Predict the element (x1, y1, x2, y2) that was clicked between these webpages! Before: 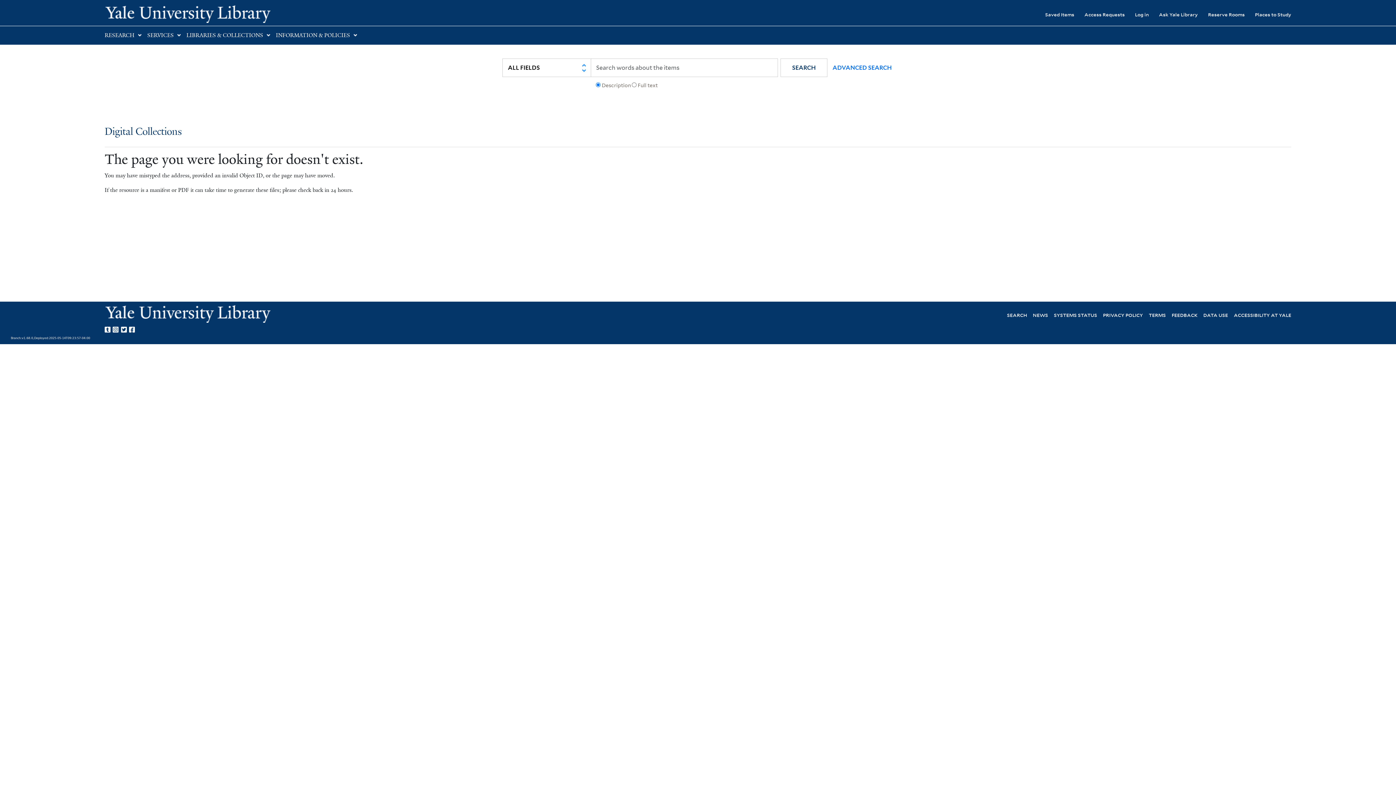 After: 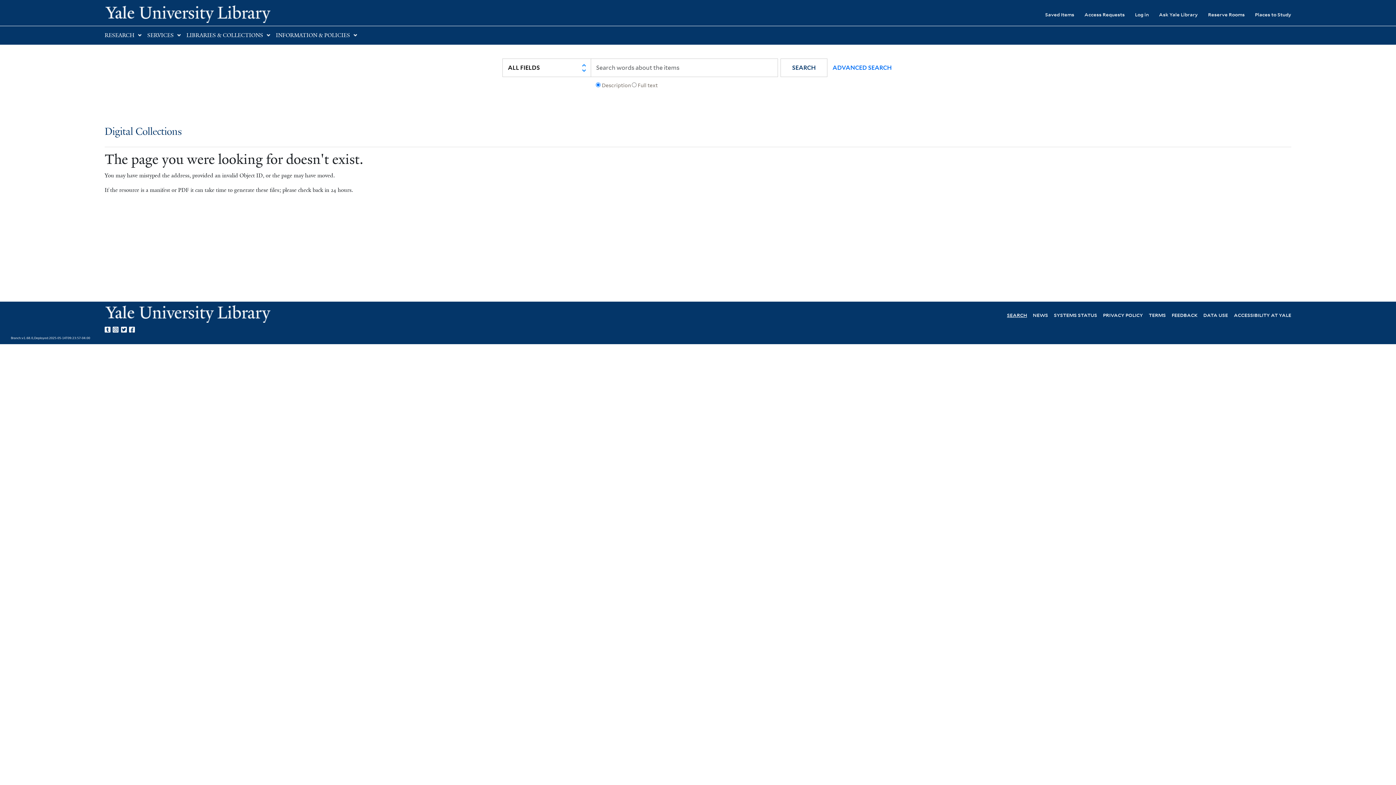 Action: bbox: (1007, 311, 1027, 318) label: SEARCH